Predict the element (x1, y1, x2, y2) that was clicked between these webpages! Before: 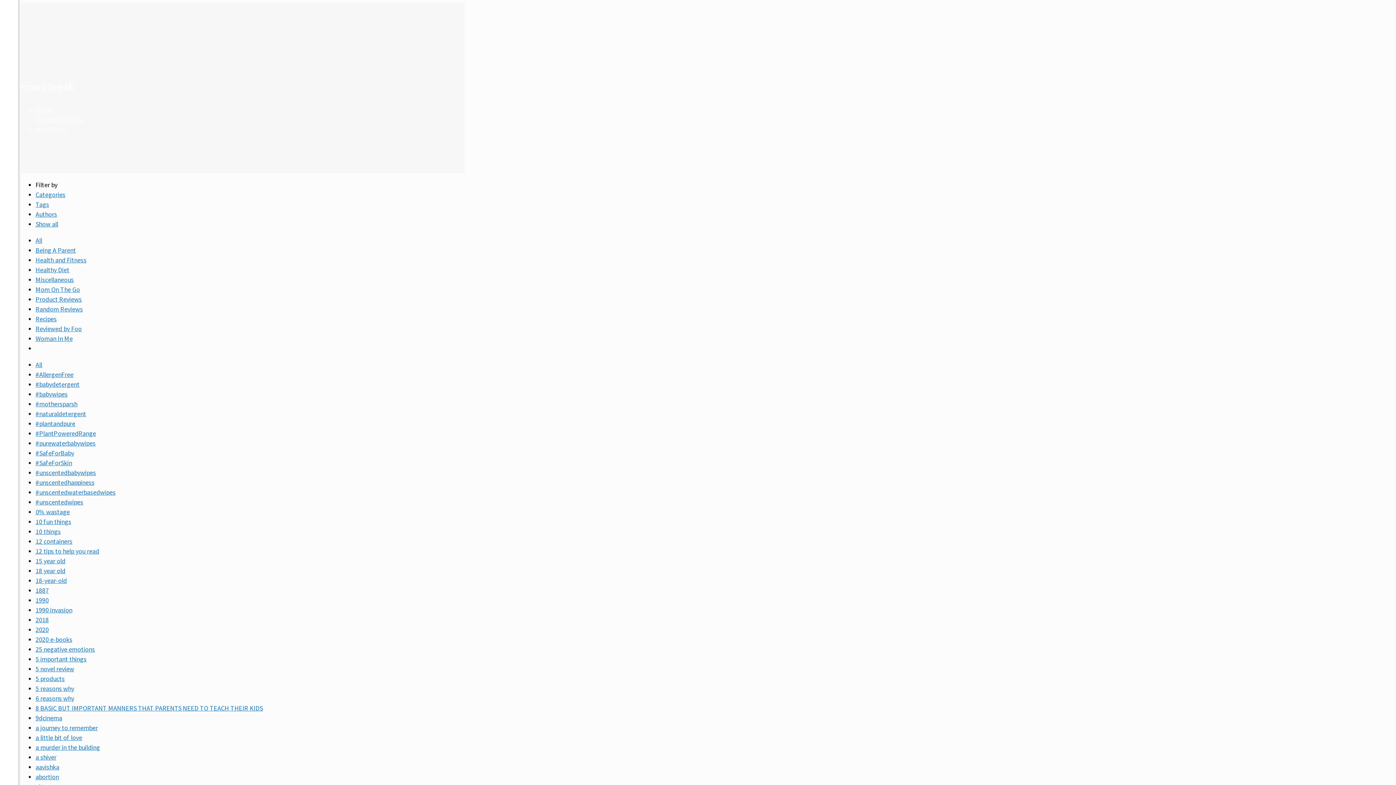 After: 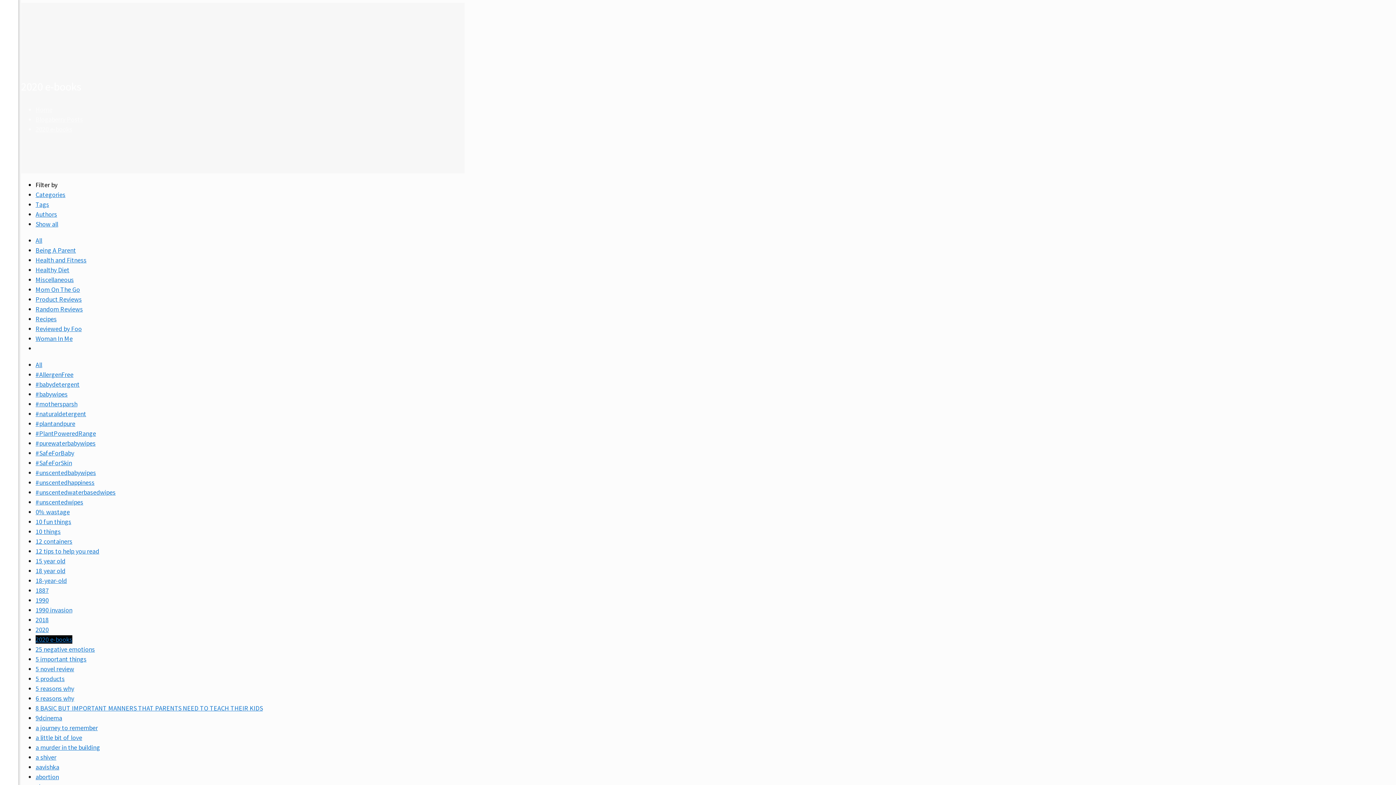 Action: bbox: (35, 635, 72, 644) label: 2020 e-books